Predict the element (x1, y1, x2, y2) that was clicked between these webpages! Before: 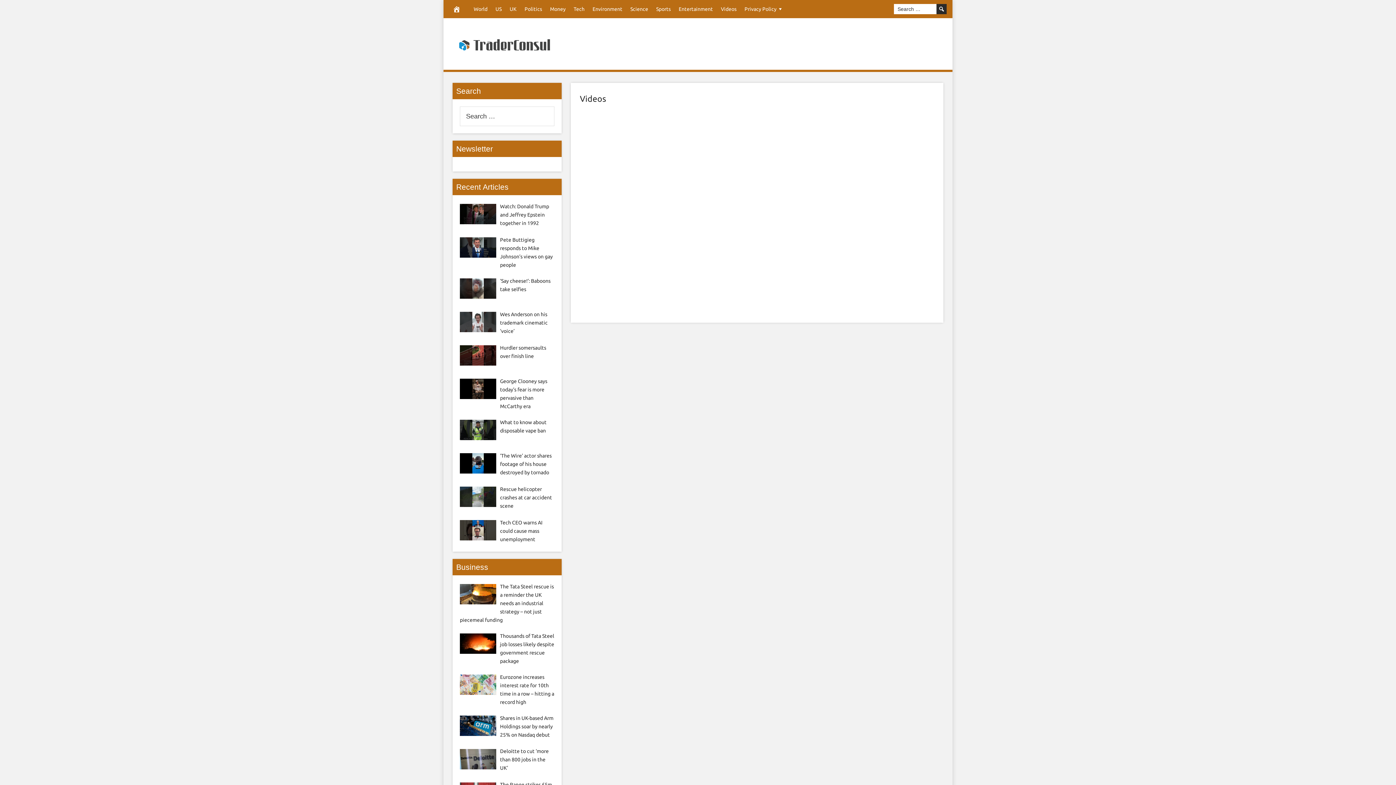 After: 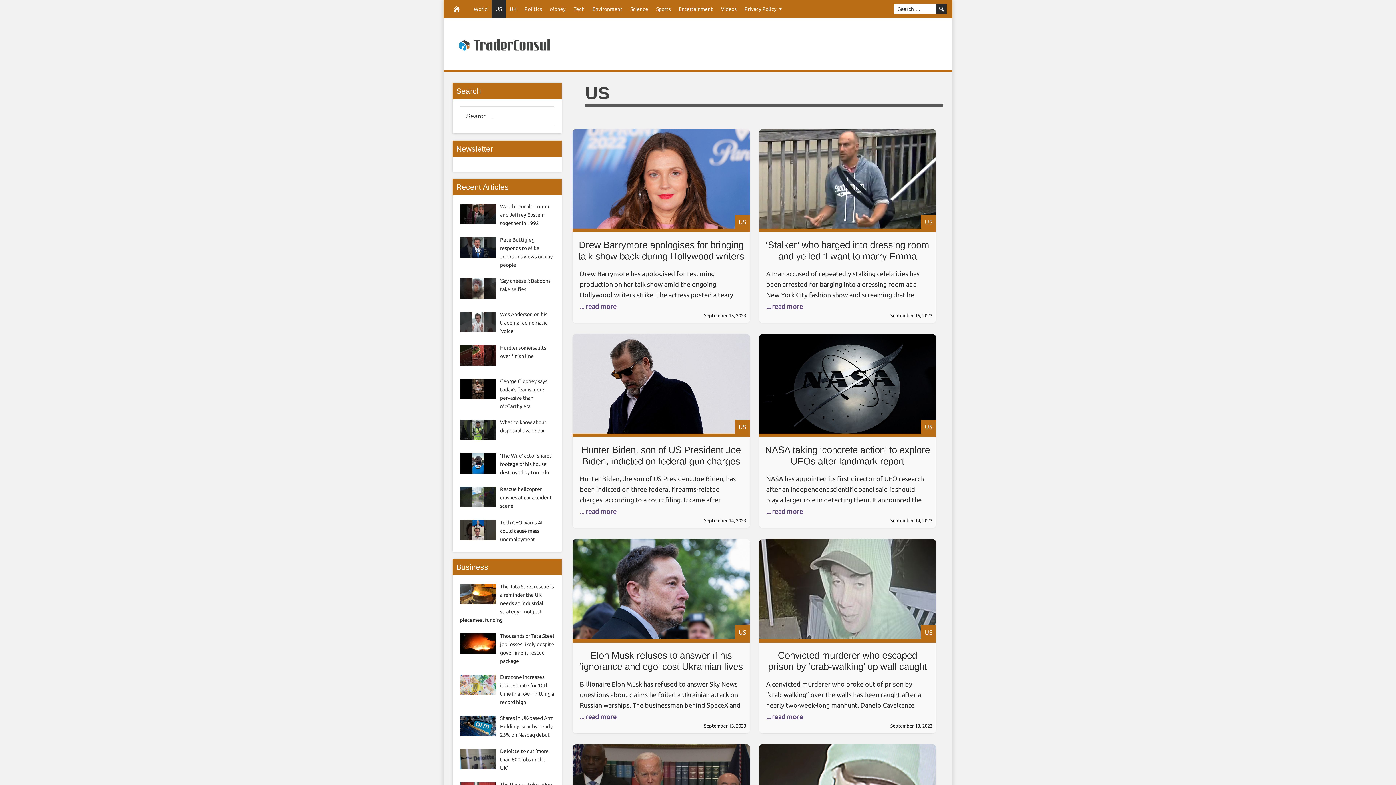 Action: label: US bbox: (491, 0, 505, 18)